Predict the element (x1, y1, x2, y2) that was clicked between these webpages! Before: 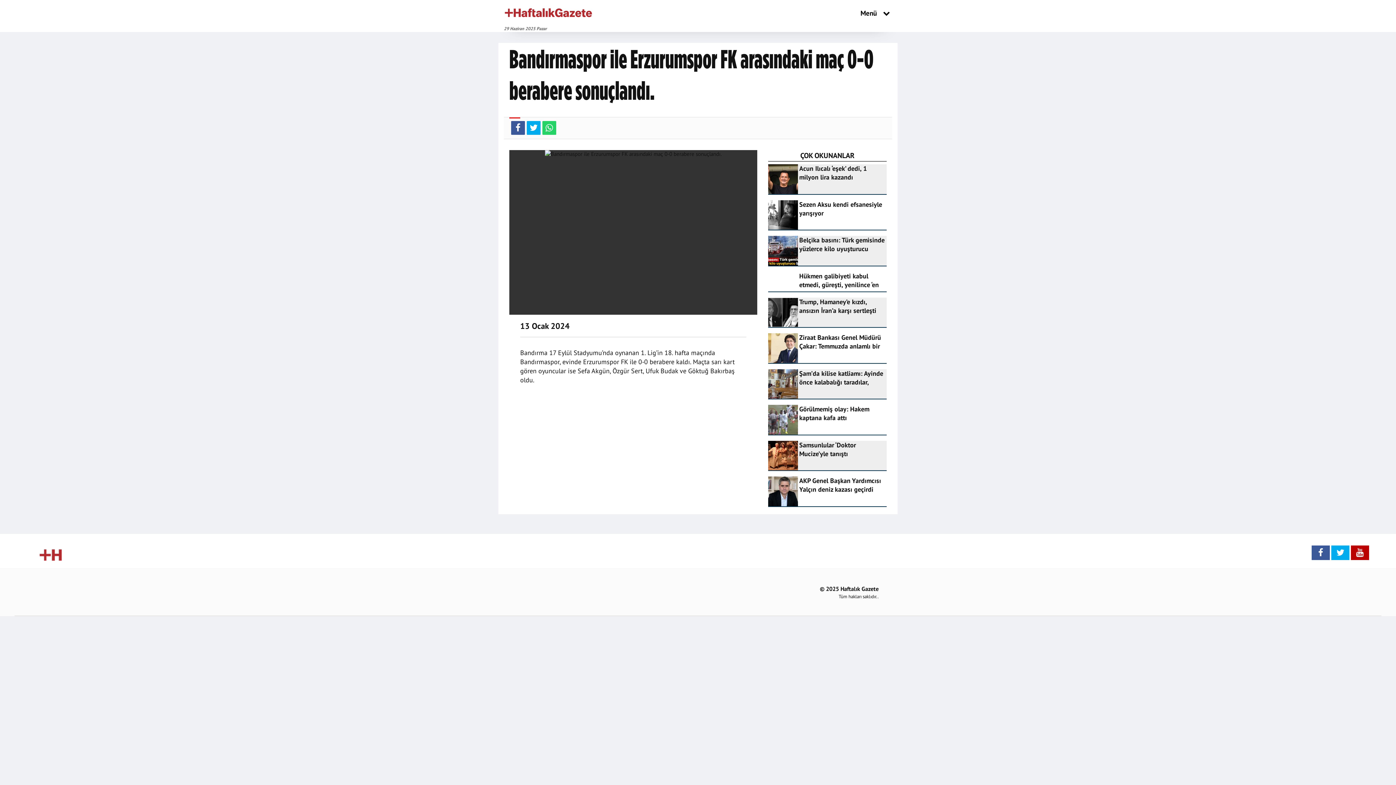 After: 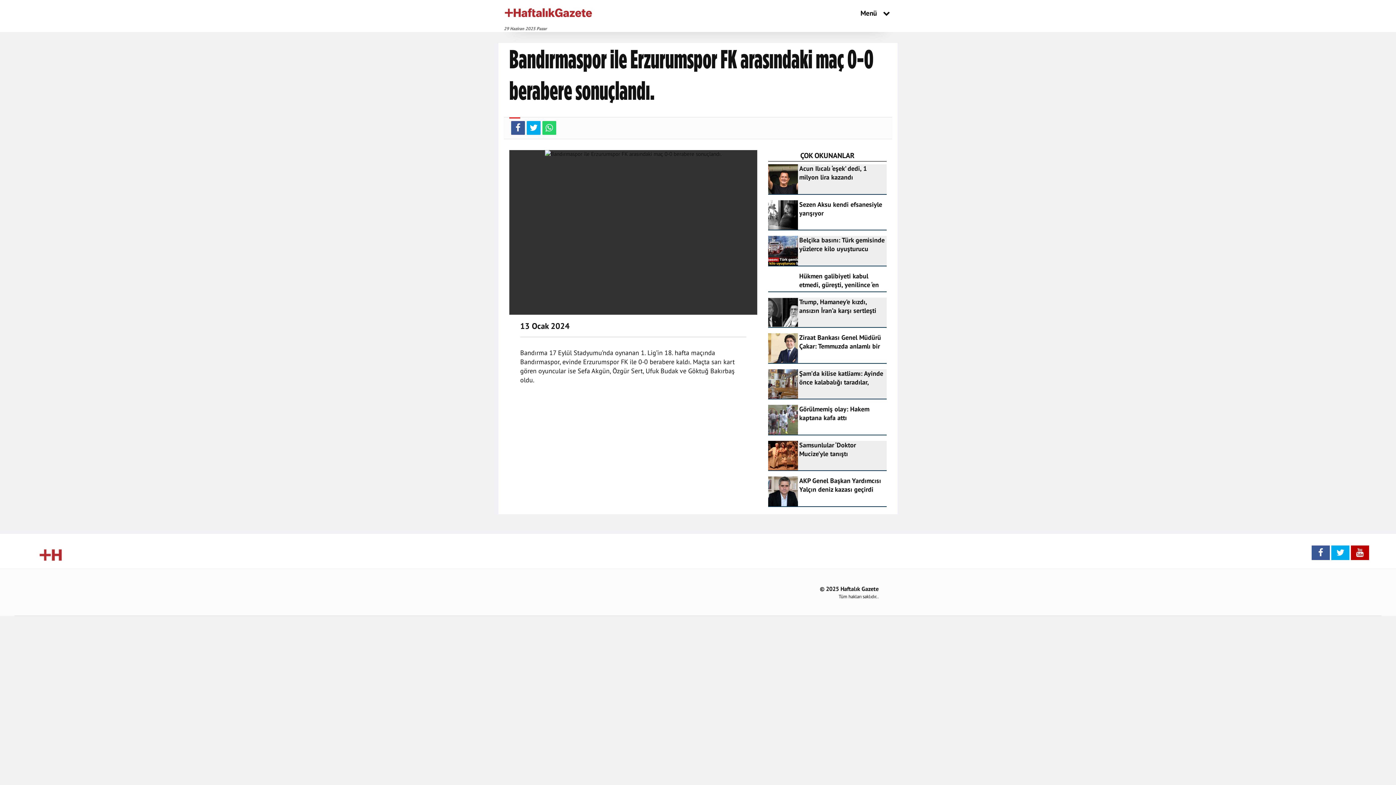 Action: bbox: (799, 405, 869, 422) label: Görülmemiş olay: Hakem kaptana kafa attı